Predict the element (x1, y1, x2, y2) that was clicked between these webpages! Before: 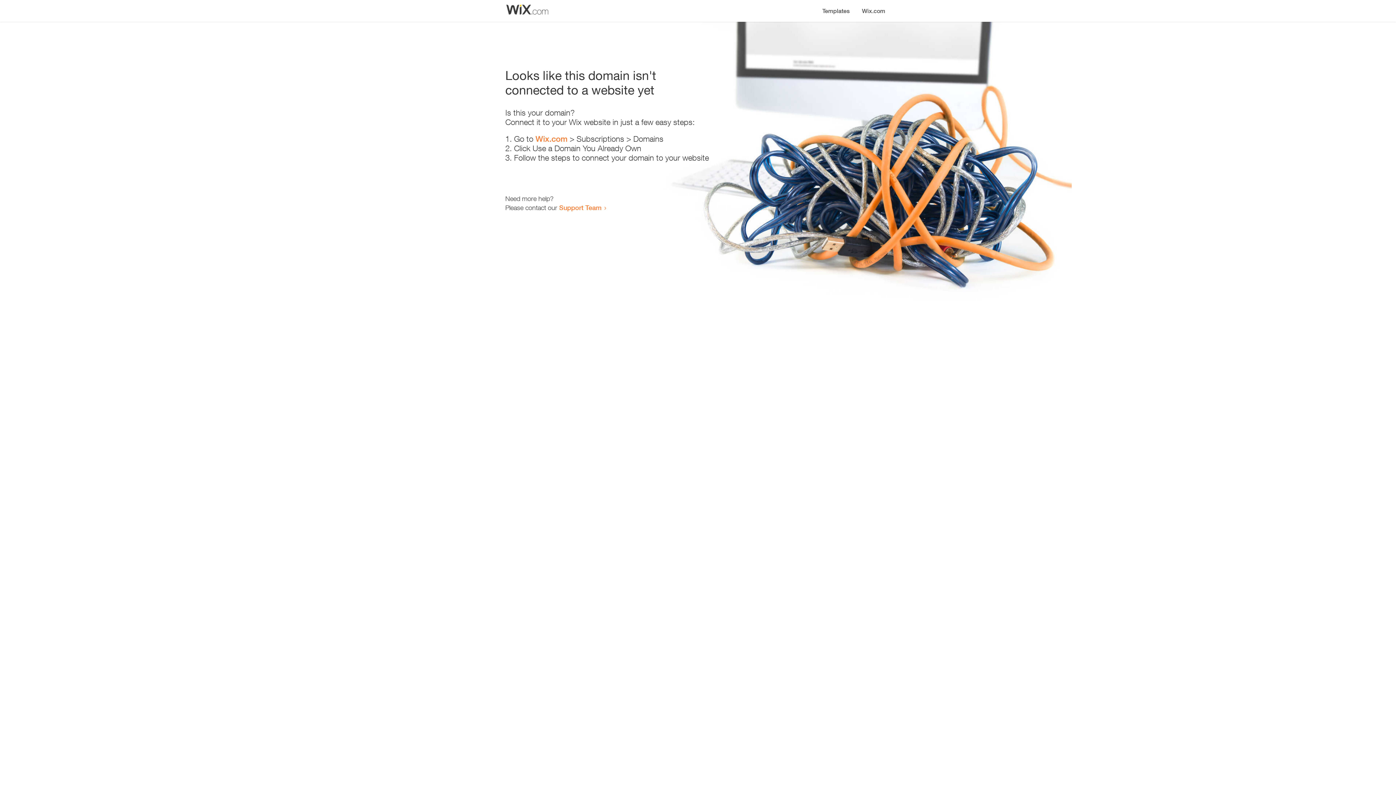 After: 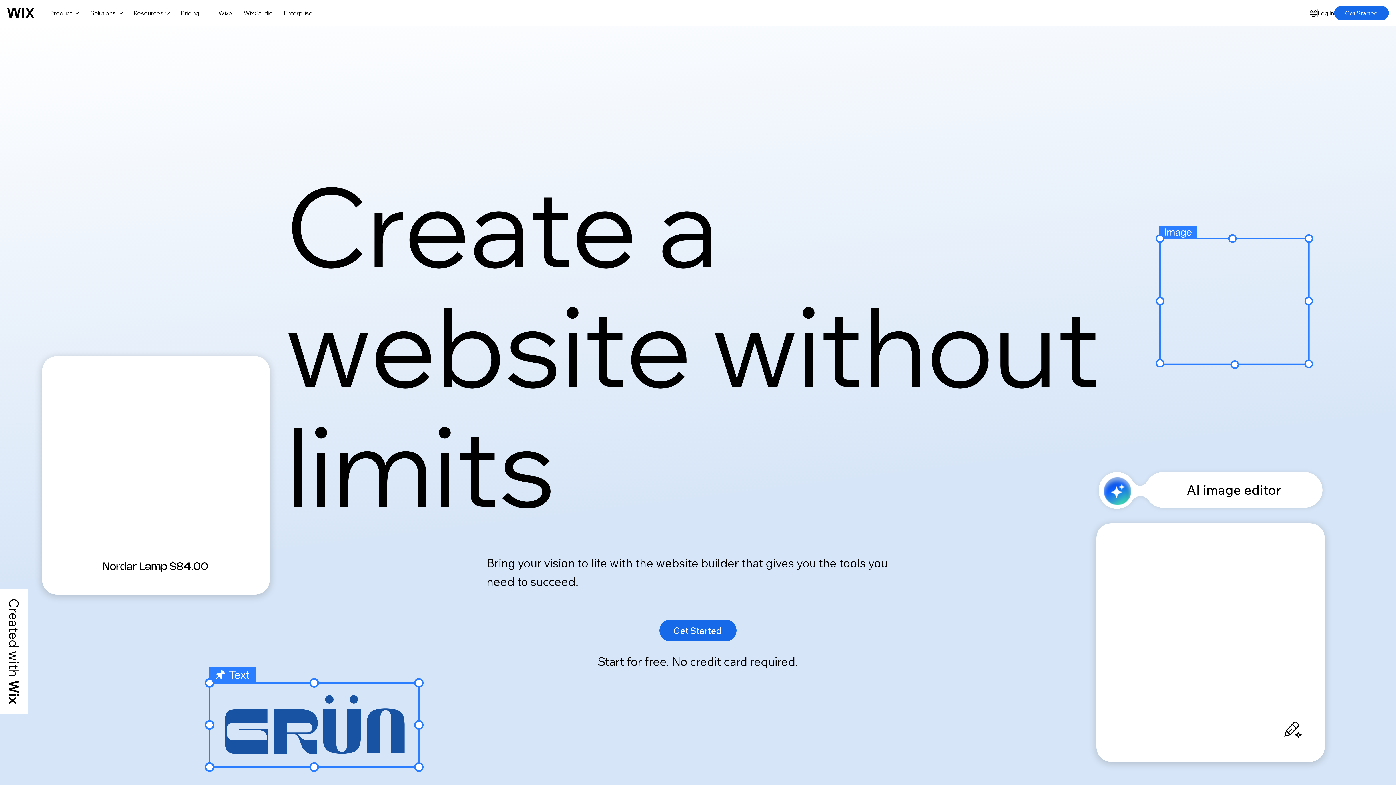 Action: label: Wix.com bbox: (535, 134, 567, 143)